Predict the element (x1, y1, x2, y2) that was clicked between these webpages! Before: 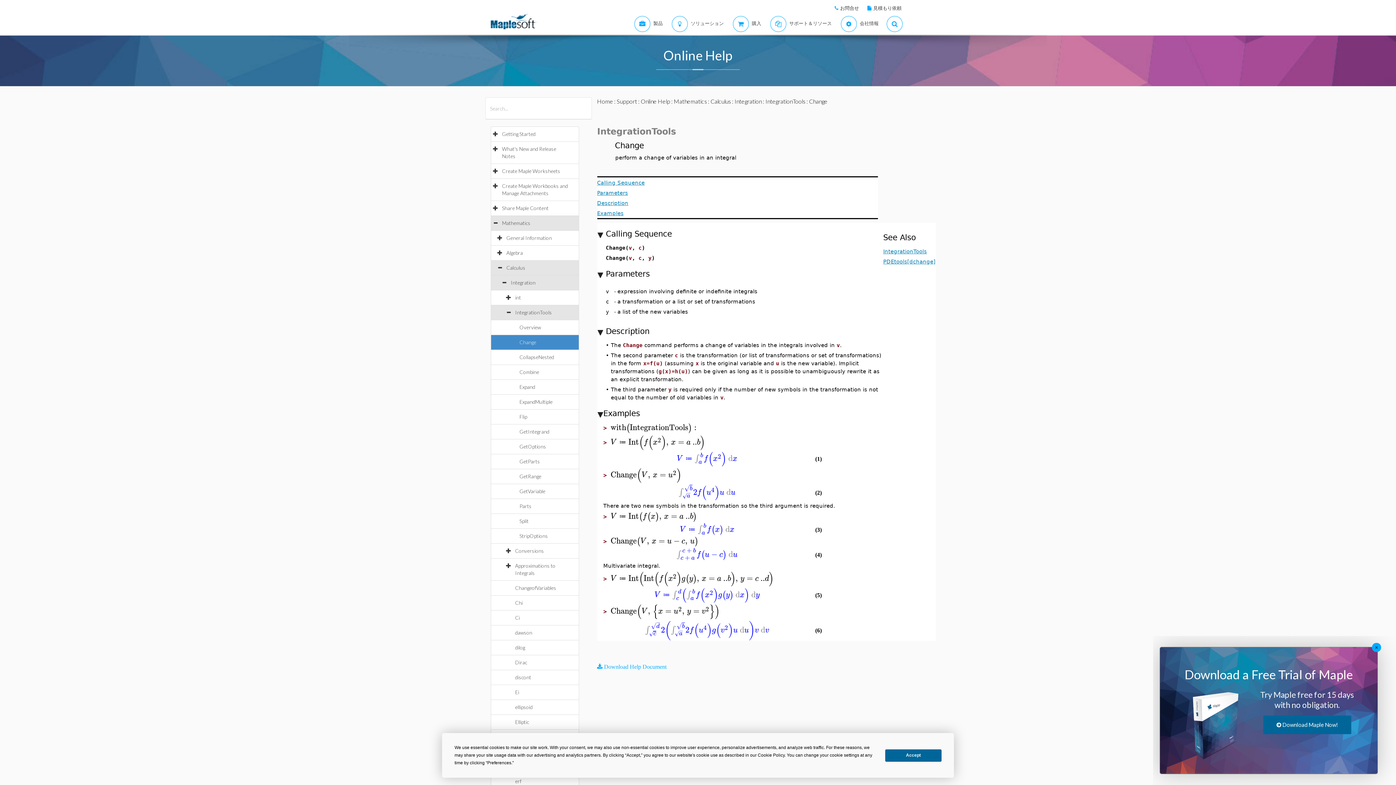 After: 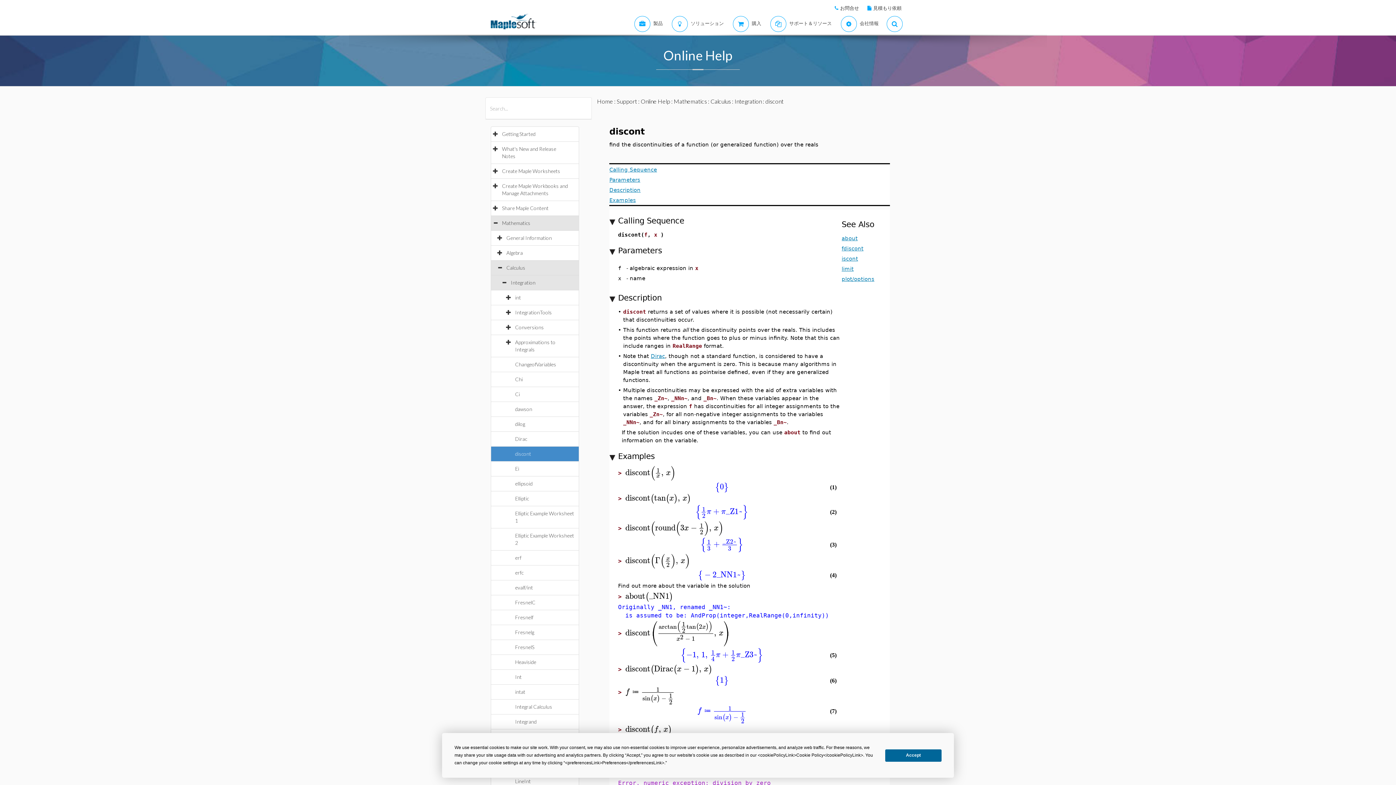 Action: bbox: (515, 674, 538, 680) label: discont